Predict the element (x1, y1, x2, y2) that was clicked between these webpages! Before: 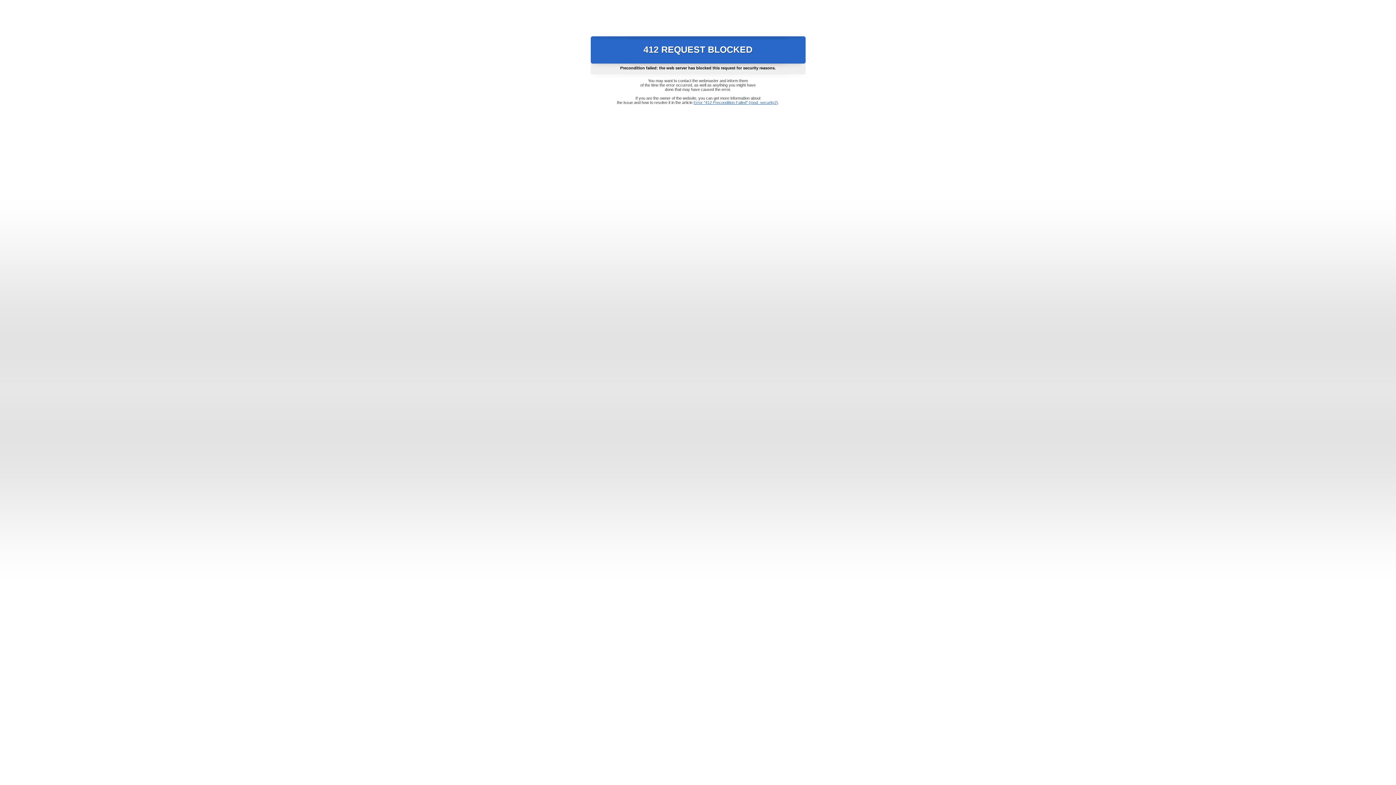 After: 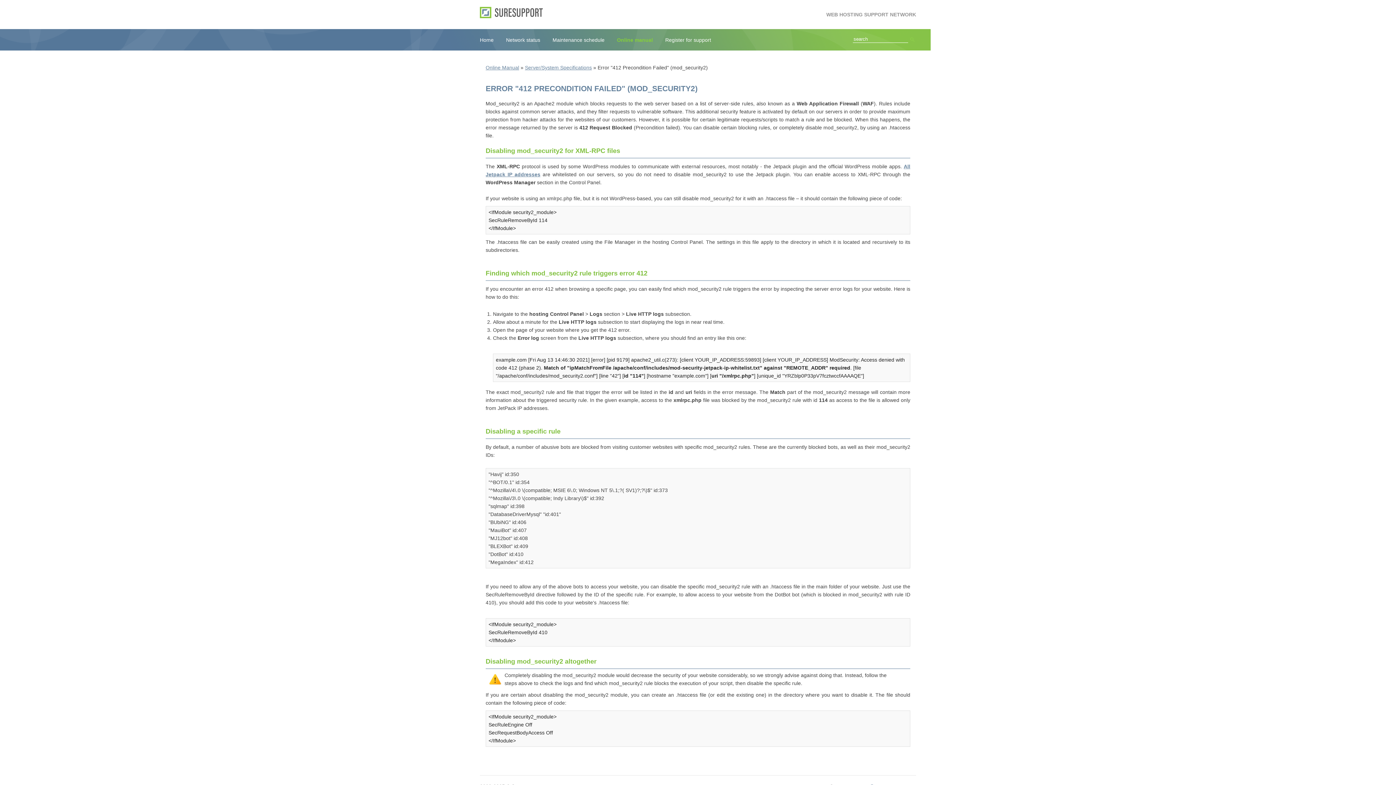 Action: label: Error "412 Precondition Failed" (mod_security2) bbox: (693, 100, 778, 104)